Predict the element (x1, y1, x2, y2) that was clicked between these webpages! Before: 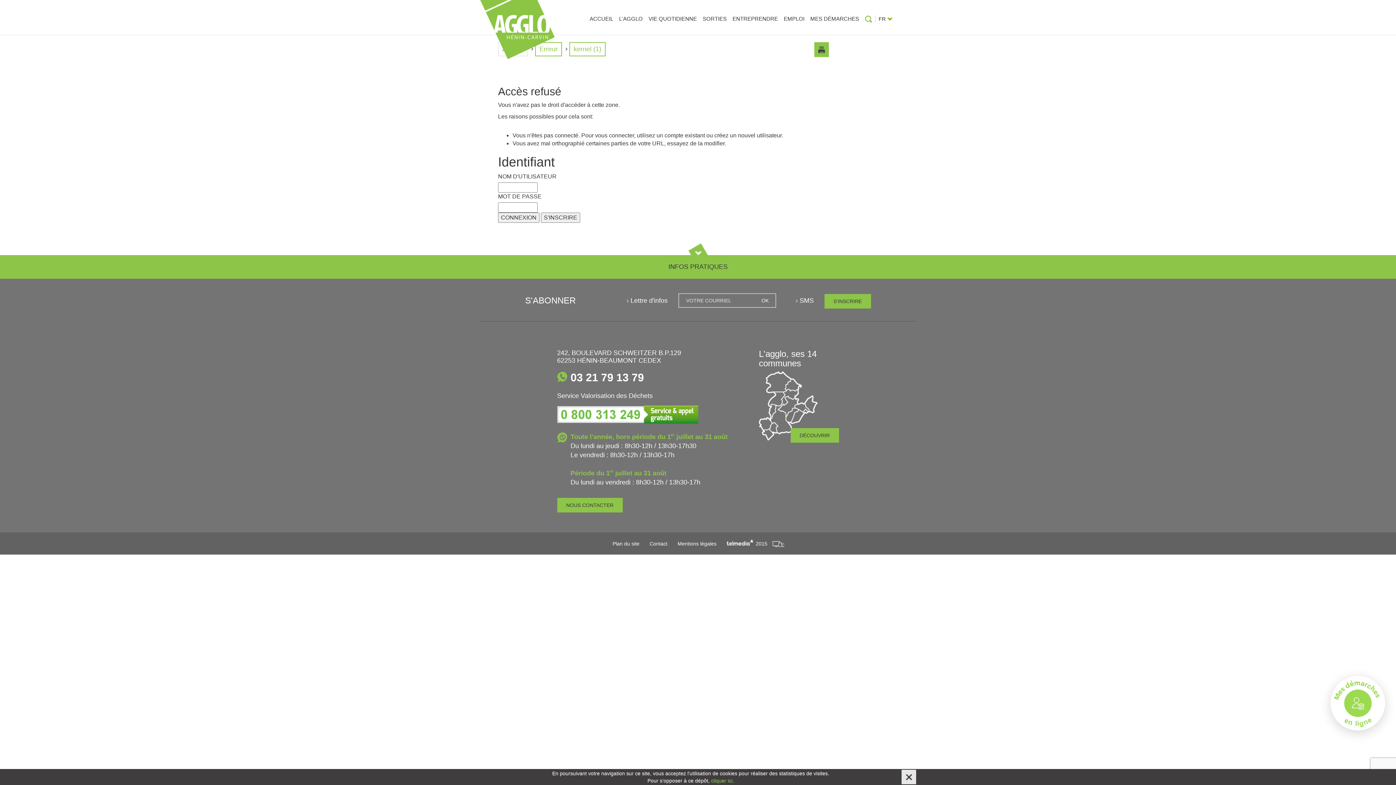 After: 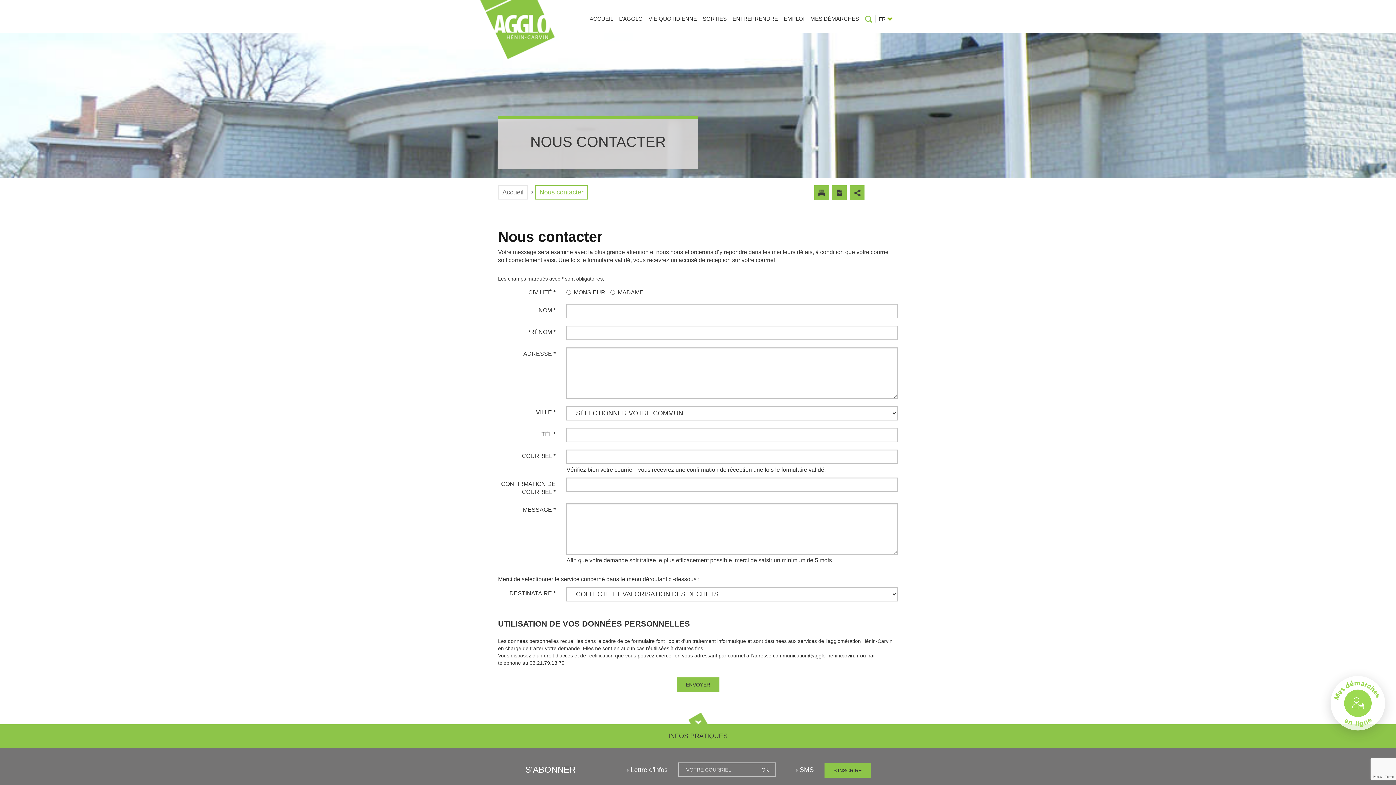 Action: bbox: (647, 533, 670, 554) label: Contact